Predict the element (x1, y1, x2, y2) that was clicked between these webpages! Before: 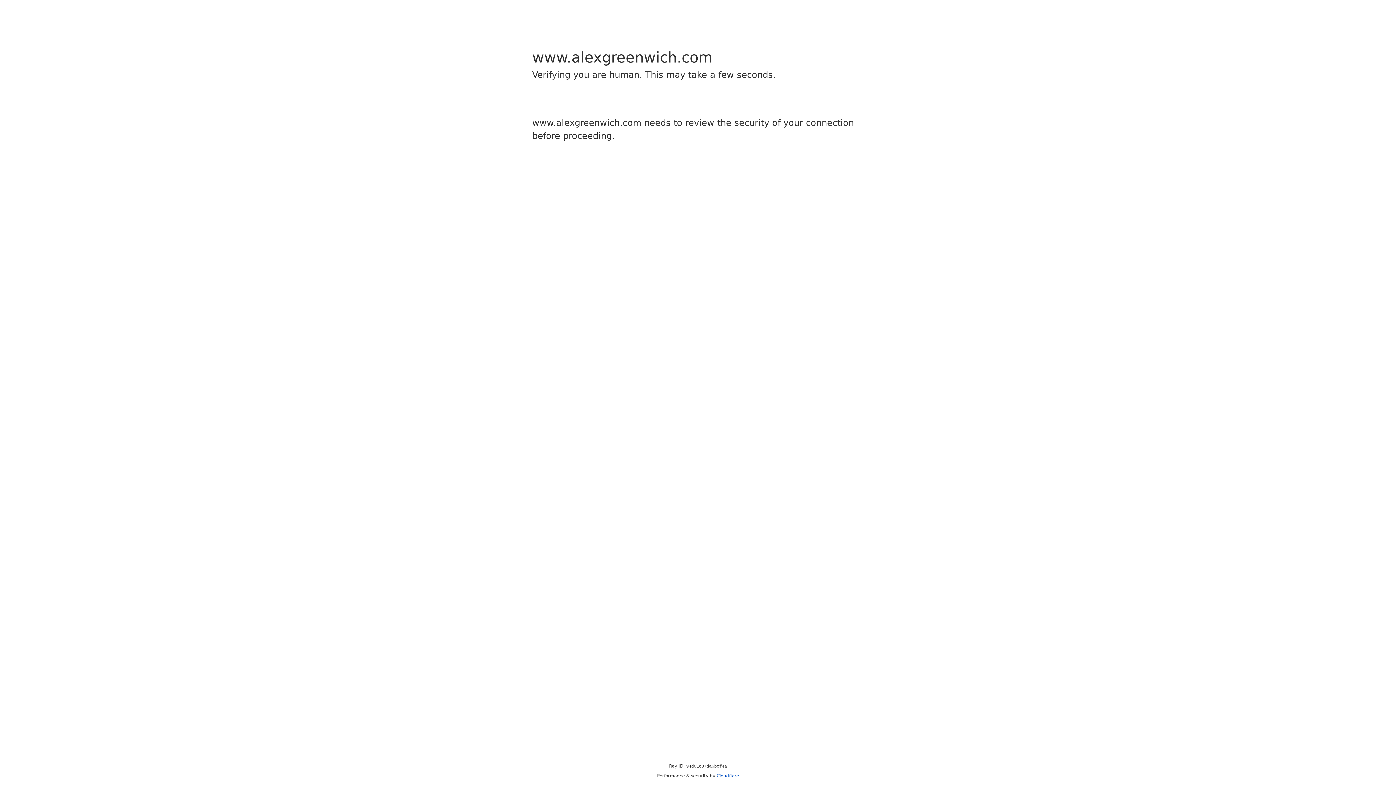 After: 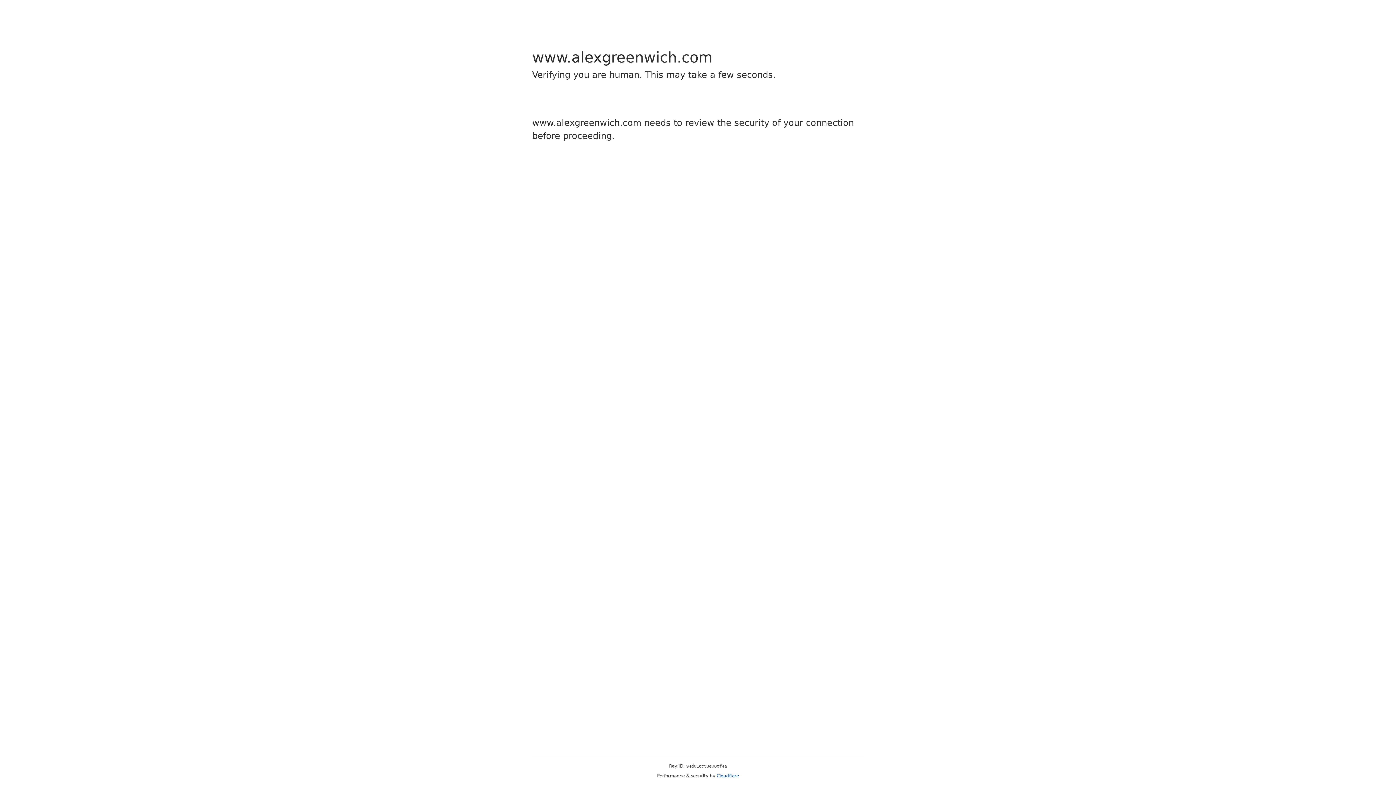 Action: bbox: (716, 773, 739, 778) label: Cloudflare